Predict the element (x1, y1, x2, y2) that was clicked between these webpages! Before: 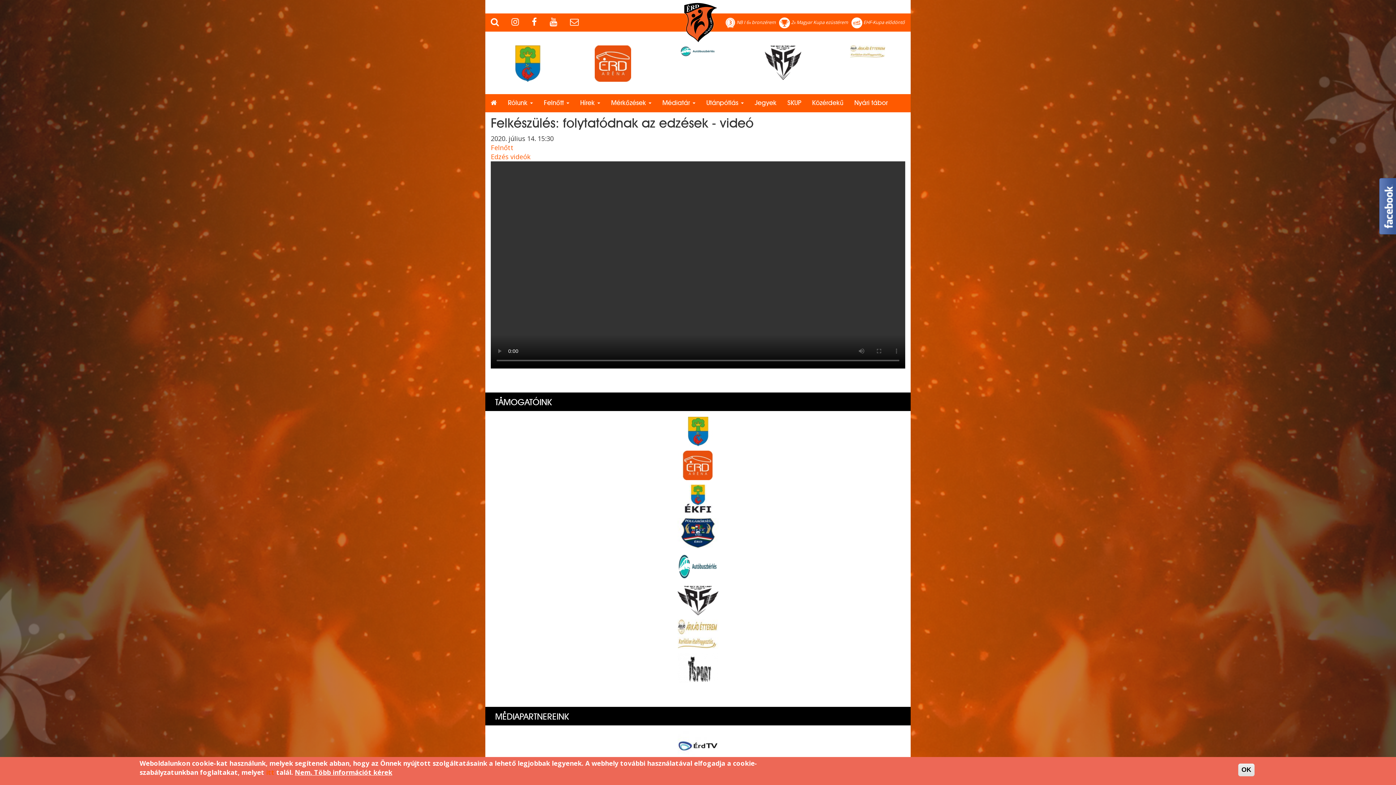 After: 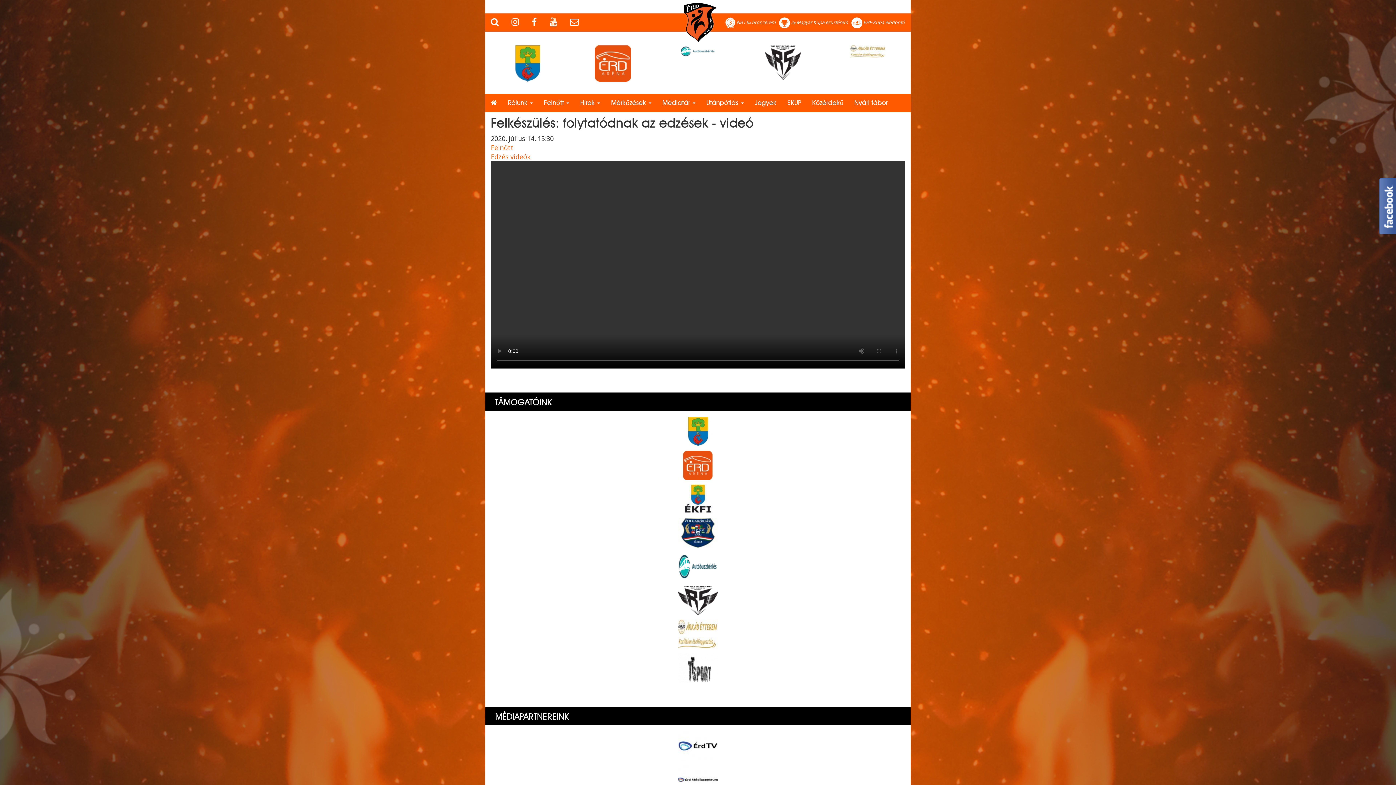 Action: bbox: (844, 41, 892, 60)